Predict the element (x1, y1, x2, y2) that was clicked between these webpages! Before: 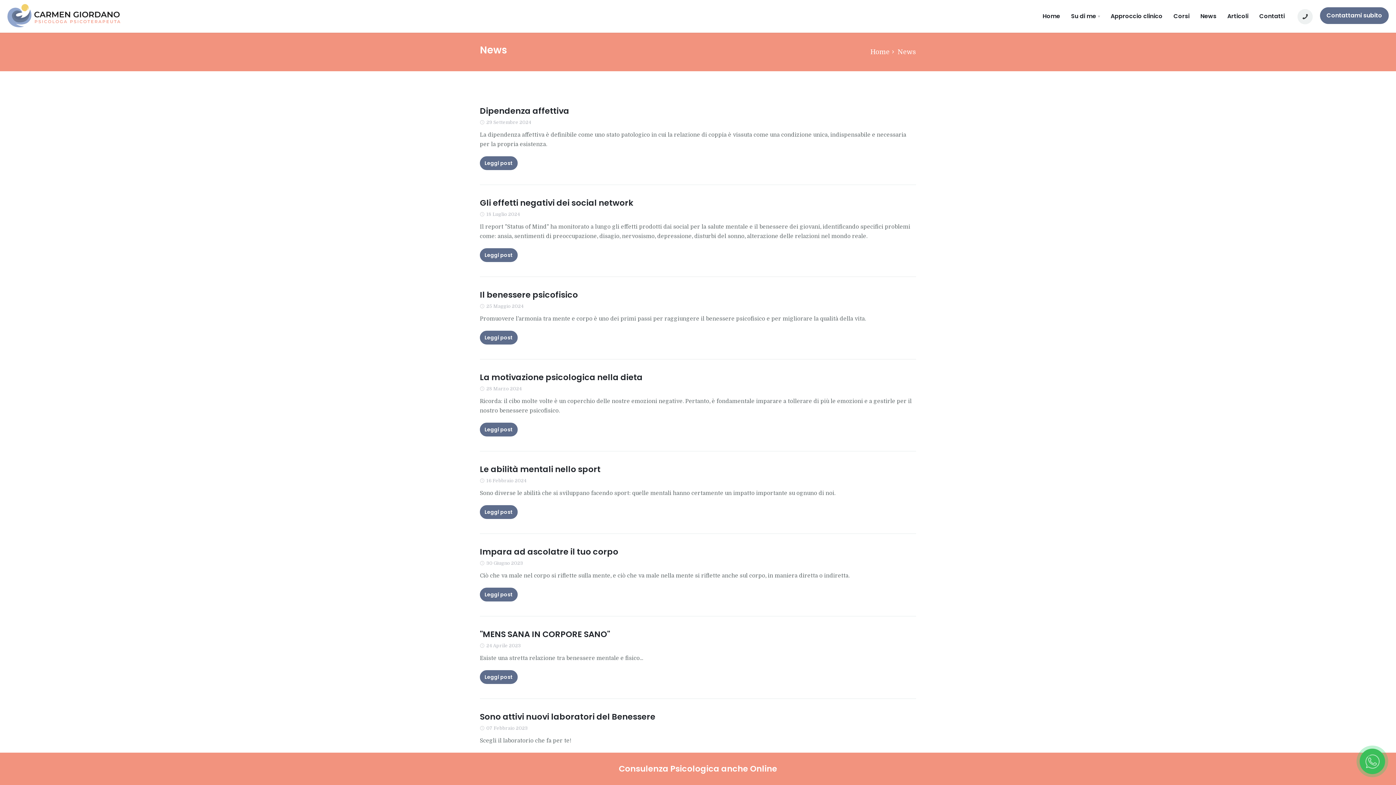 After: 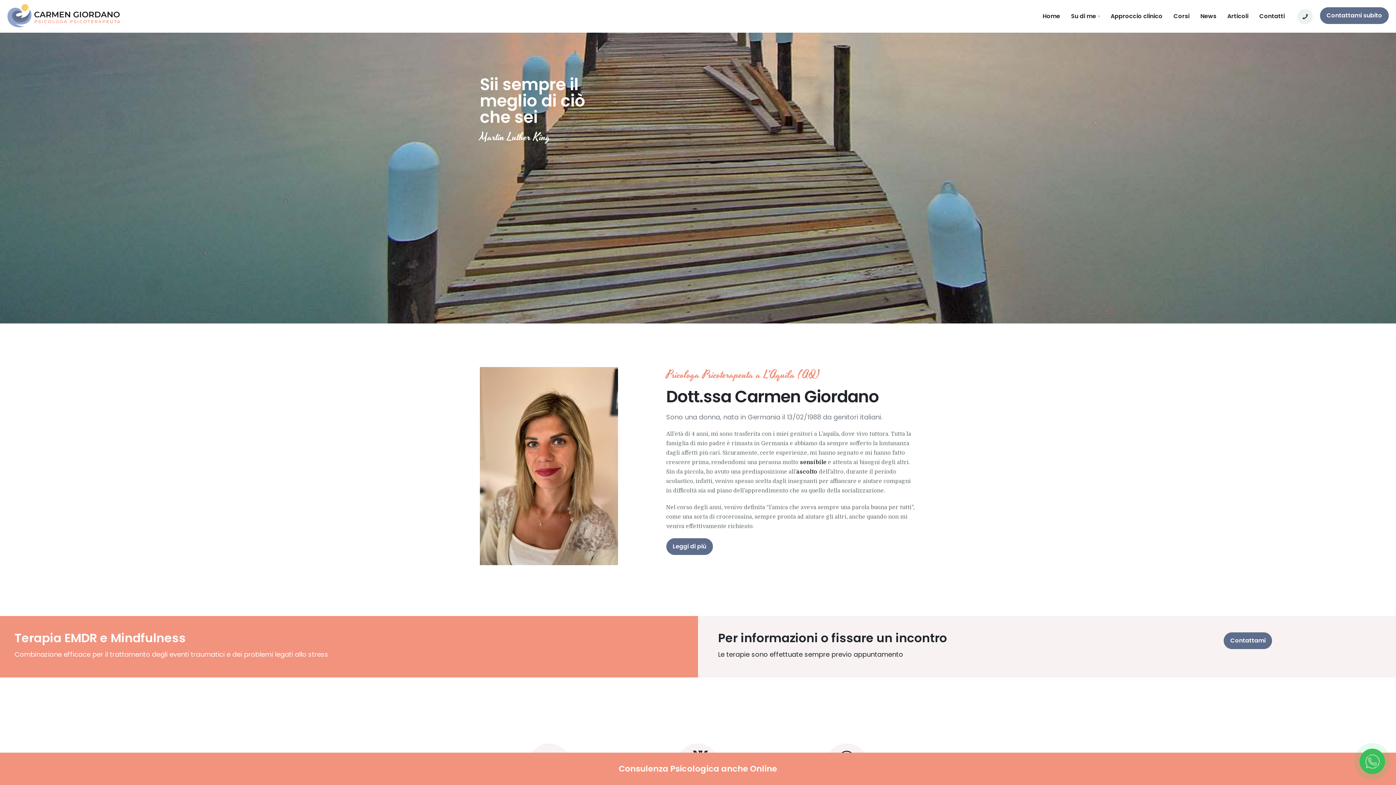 Action: bbox: (1037, 0, 1065, 32) label: Home